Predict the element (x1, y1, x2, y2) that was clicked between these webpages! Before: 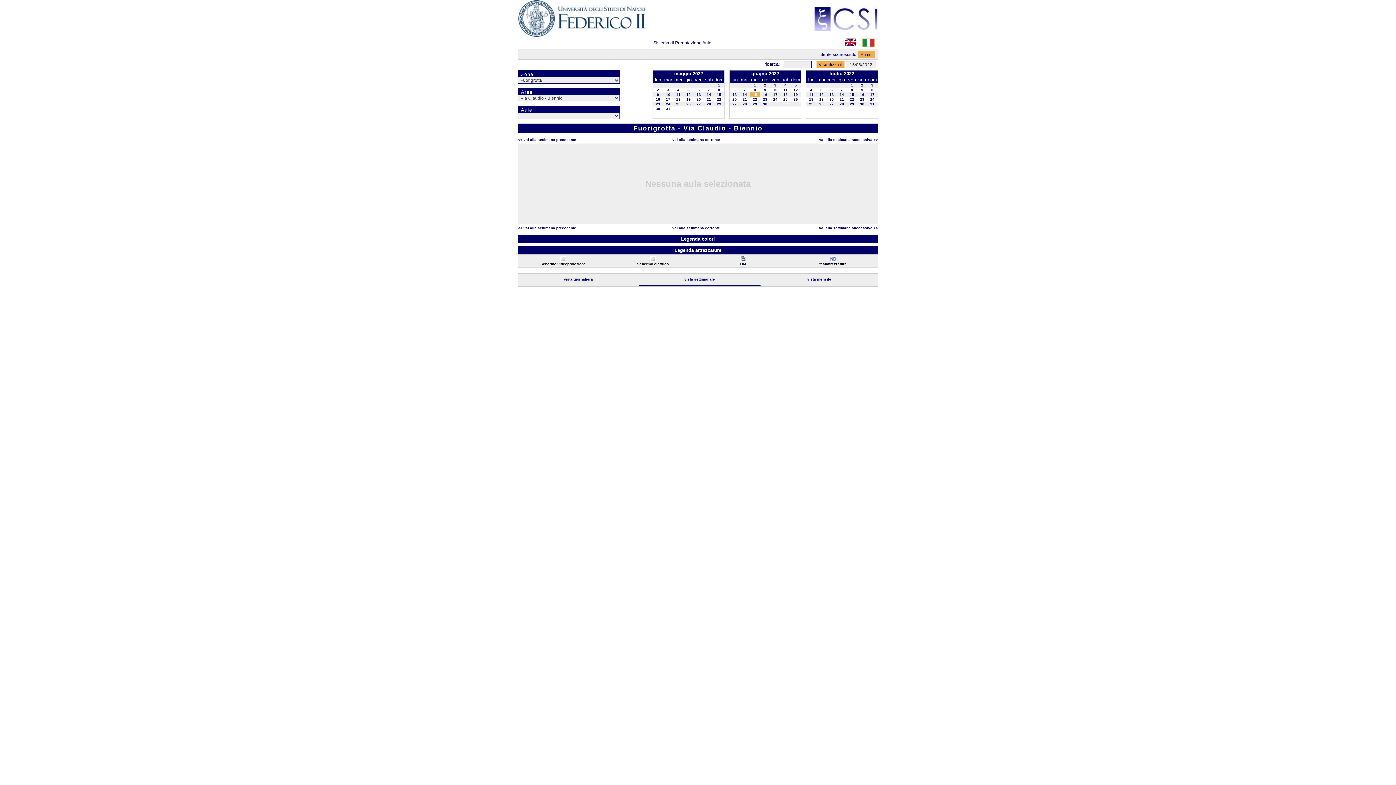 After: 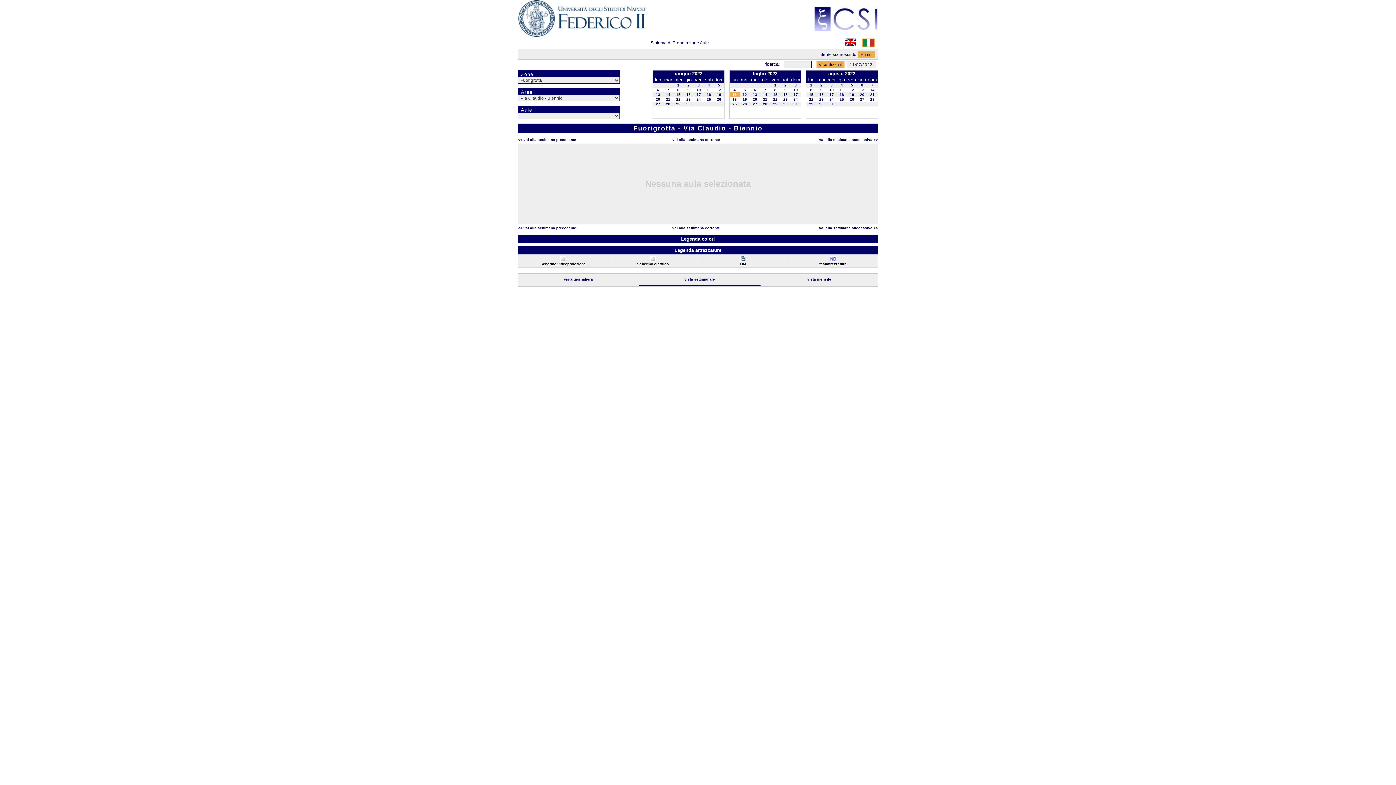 Action: bbox: (809, 92, 813, 96) label: 11